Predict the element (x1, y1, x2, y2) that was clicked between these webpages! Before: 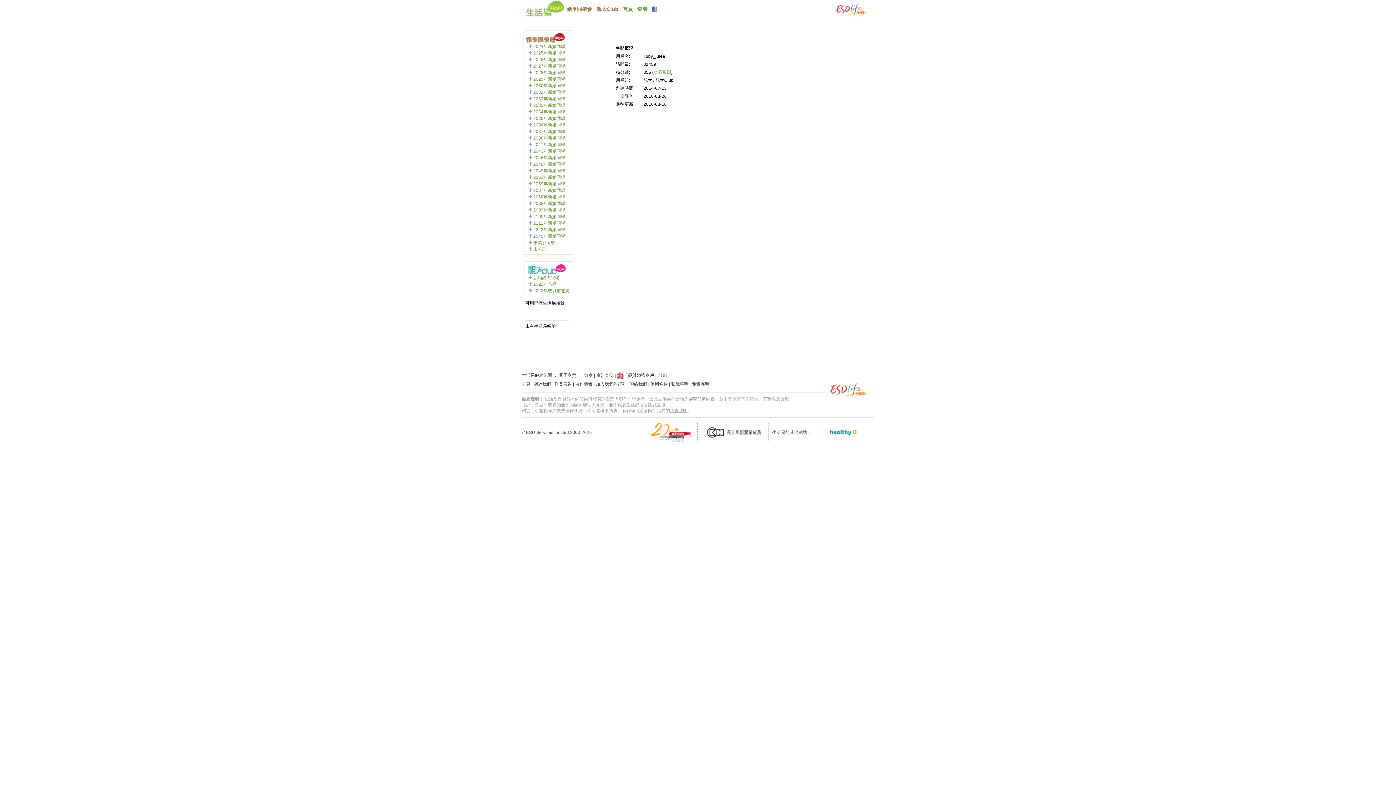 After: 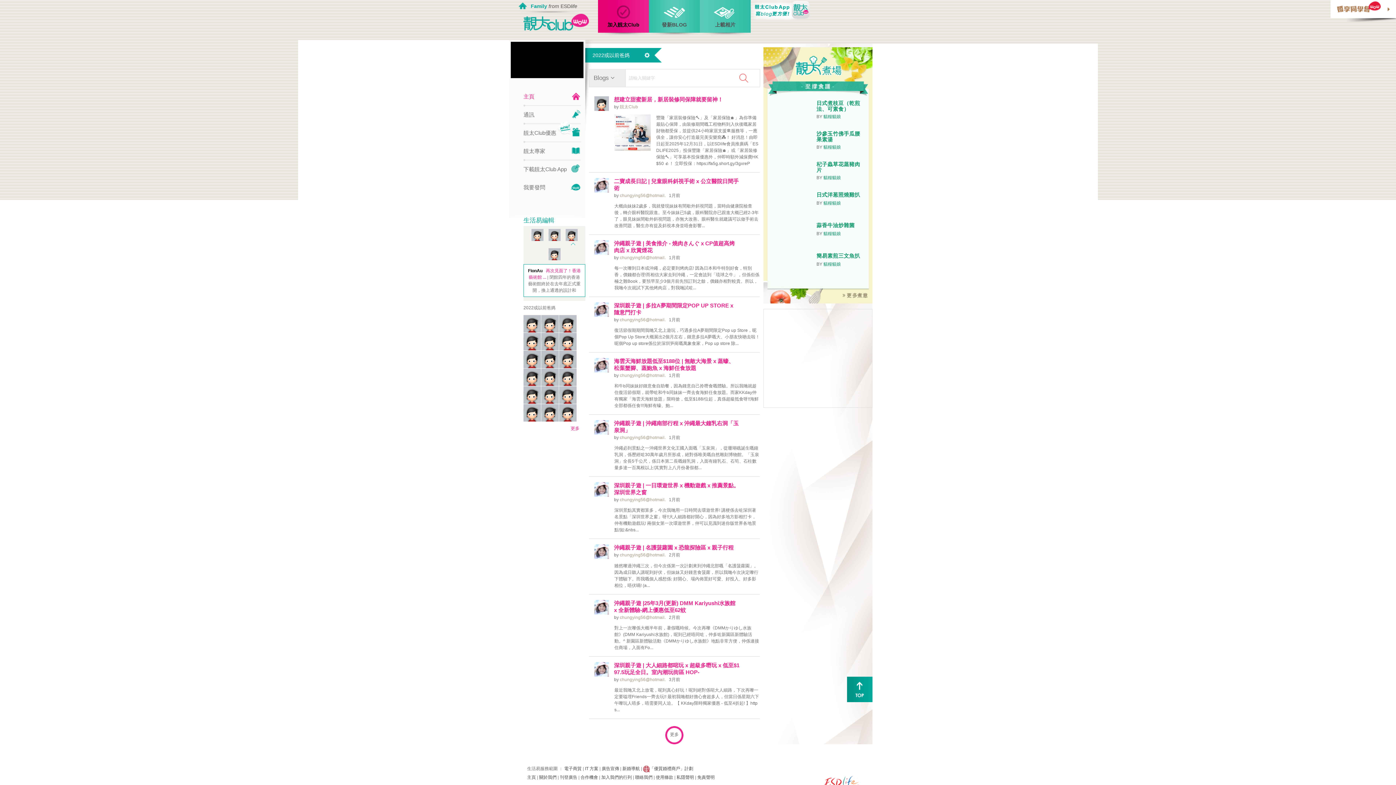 Action: label: 2022年或以前爸媽 bbox: (533, 288, 569, 293)